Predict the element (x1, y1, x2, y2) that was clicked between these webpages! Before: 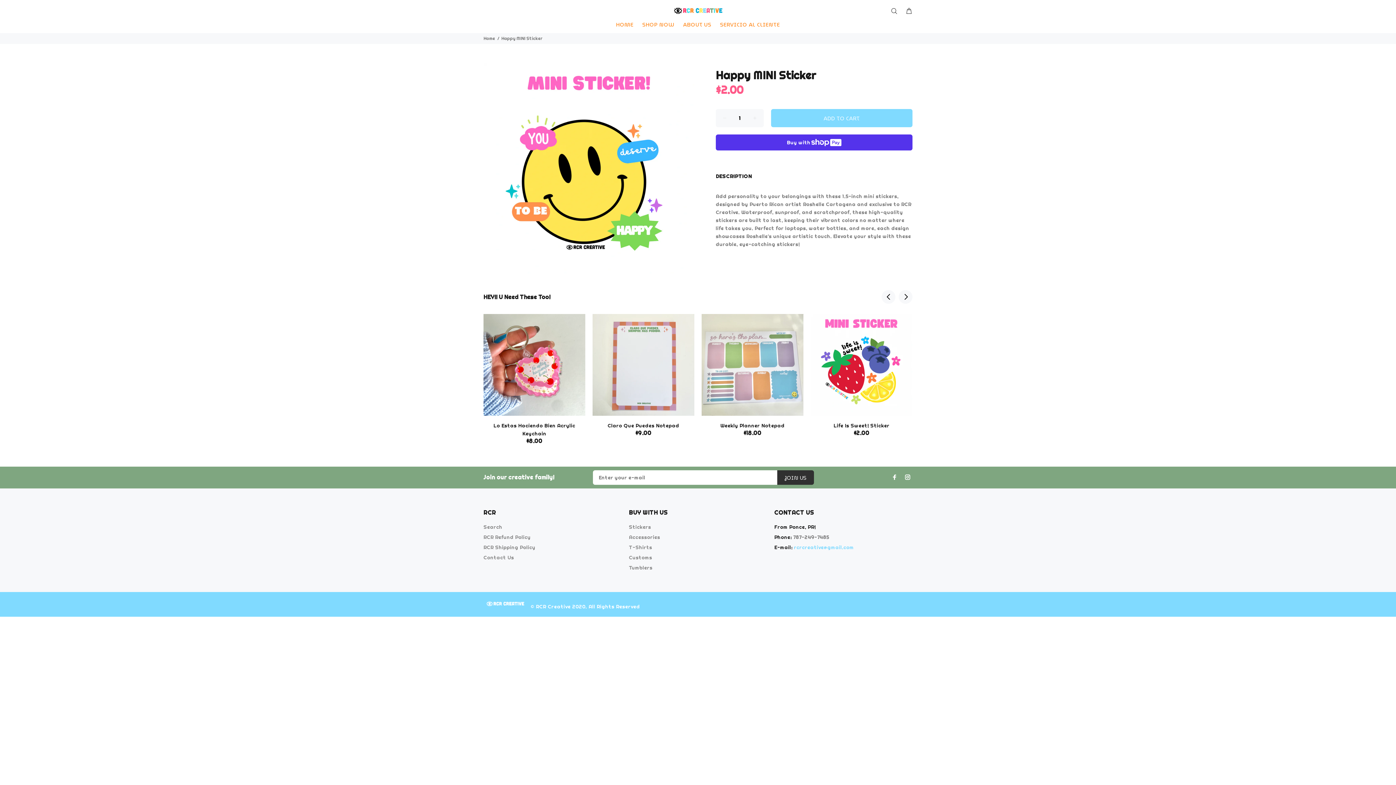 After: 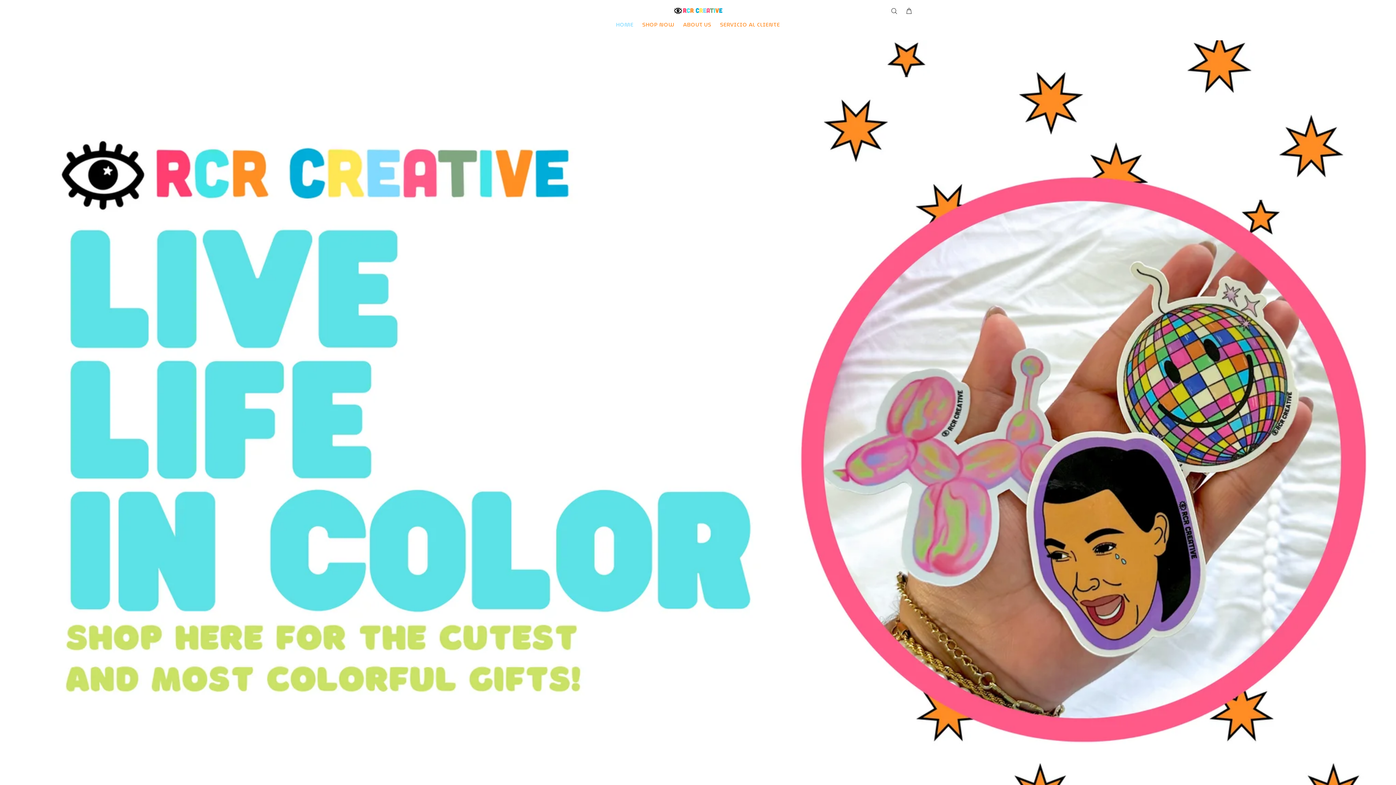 Action: bbox: (670, 4, 725, 15)